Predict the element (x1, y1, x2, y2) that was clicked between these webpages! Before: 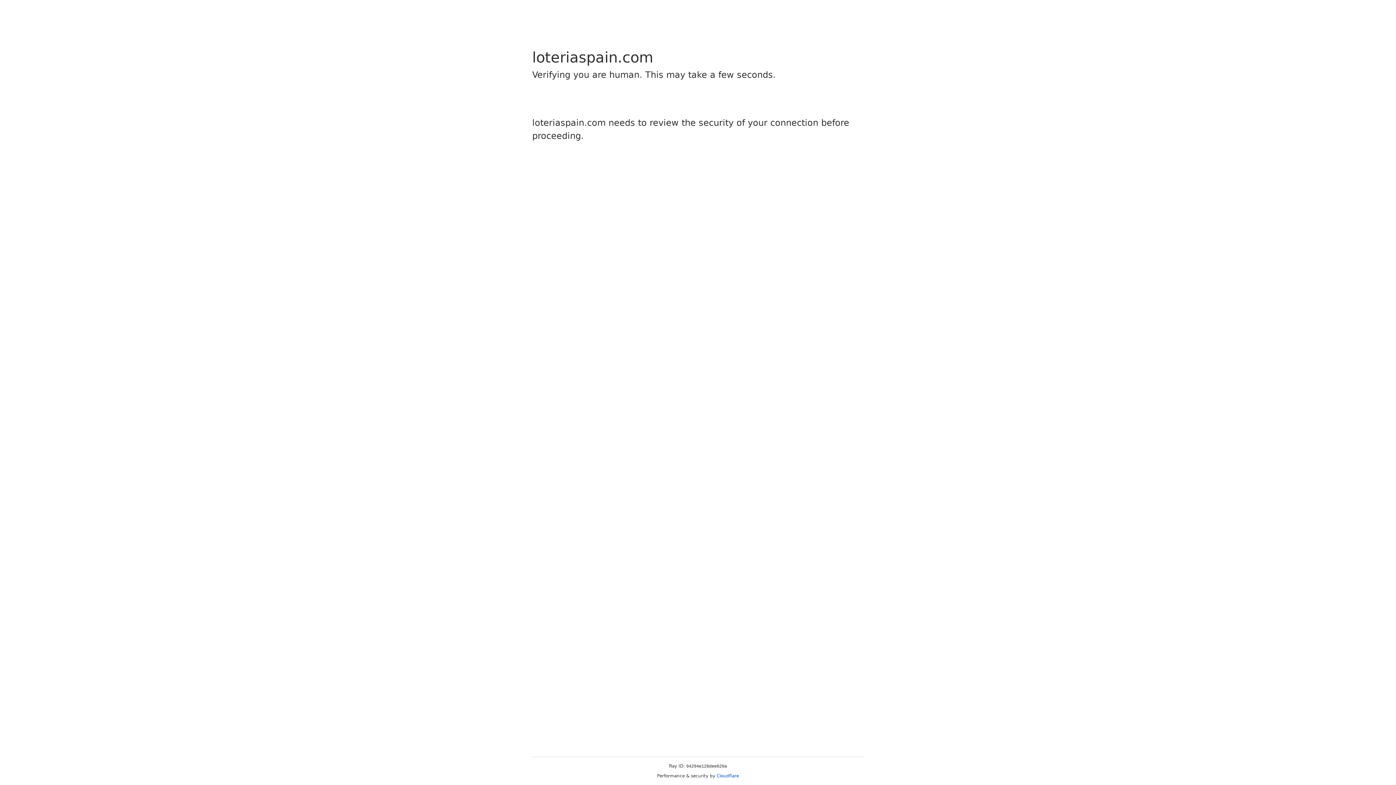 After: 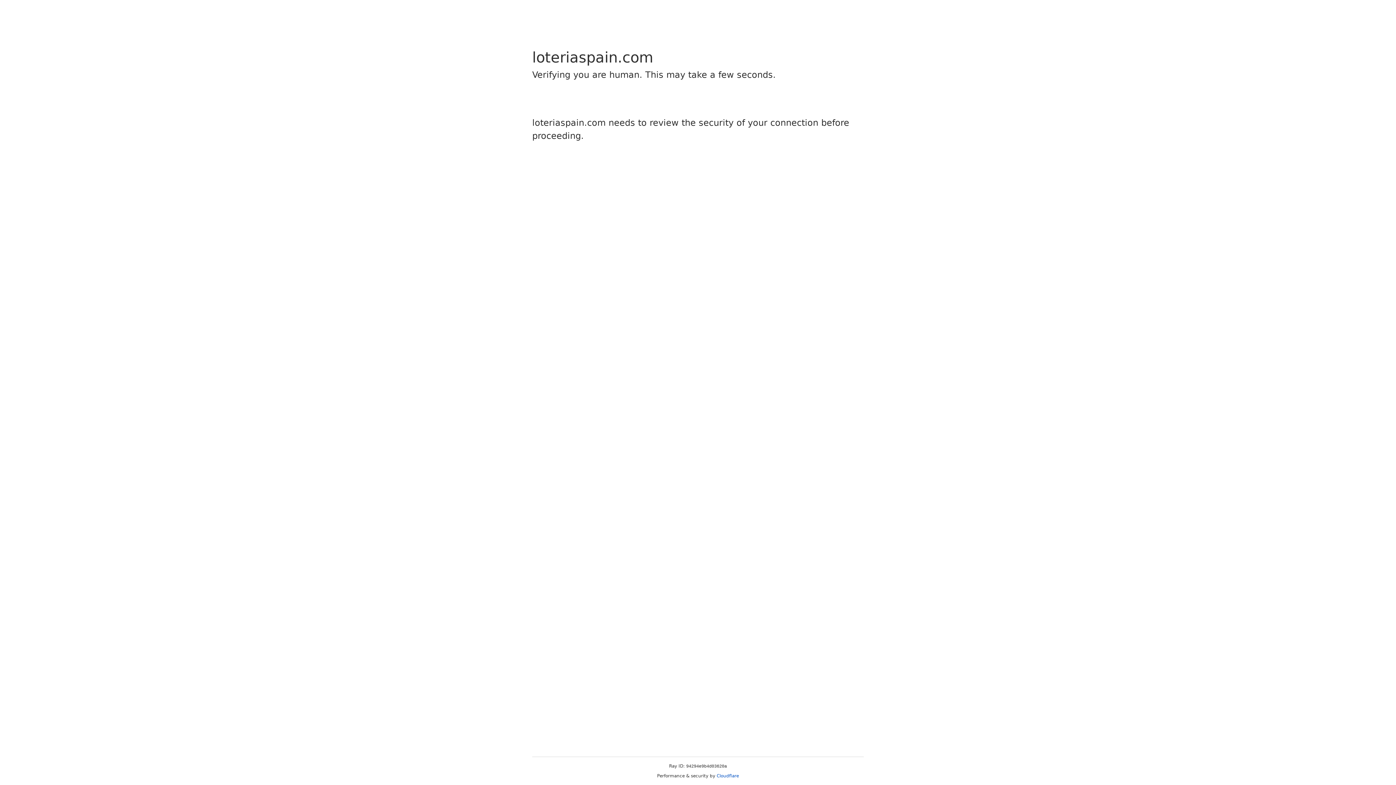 Action: bbox: (716, 773, 739, 778) label: Cloudflare